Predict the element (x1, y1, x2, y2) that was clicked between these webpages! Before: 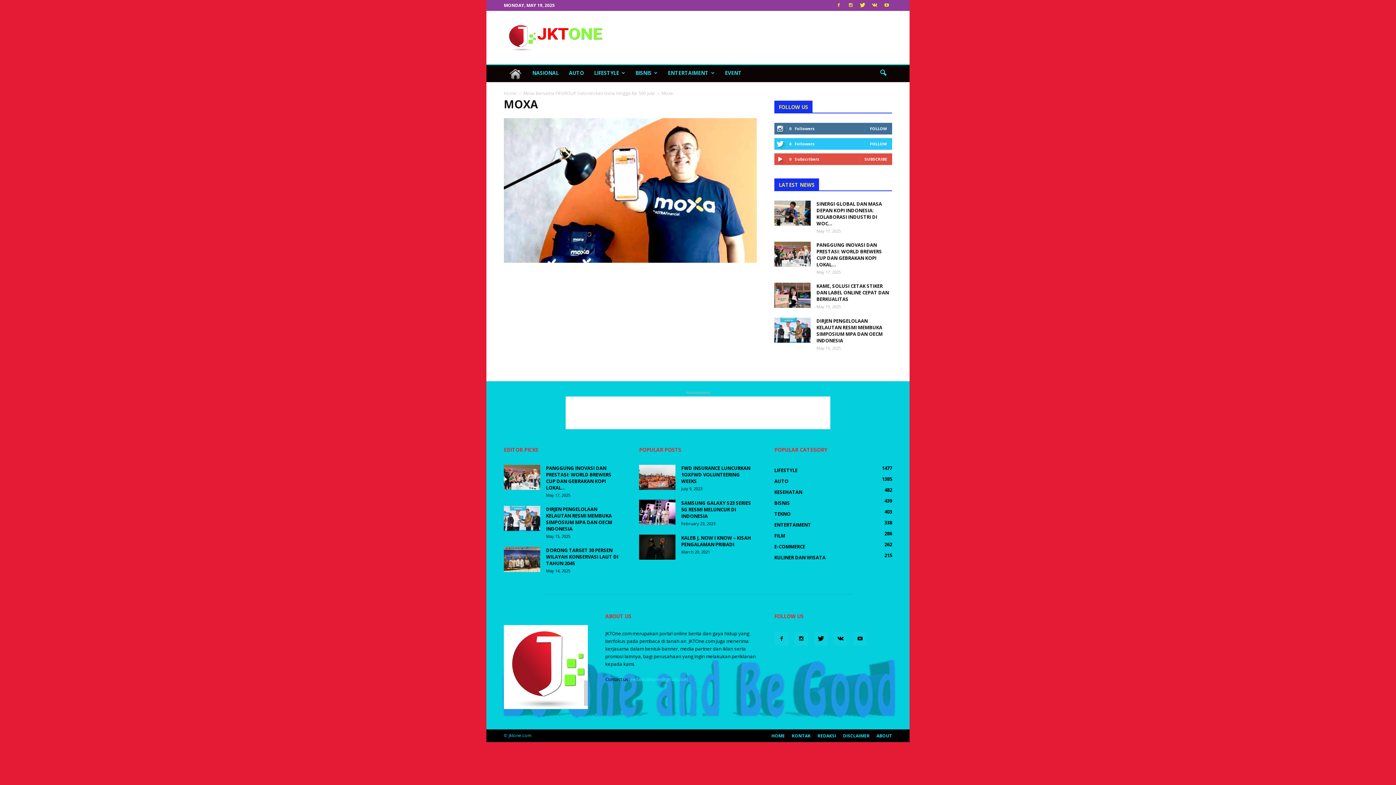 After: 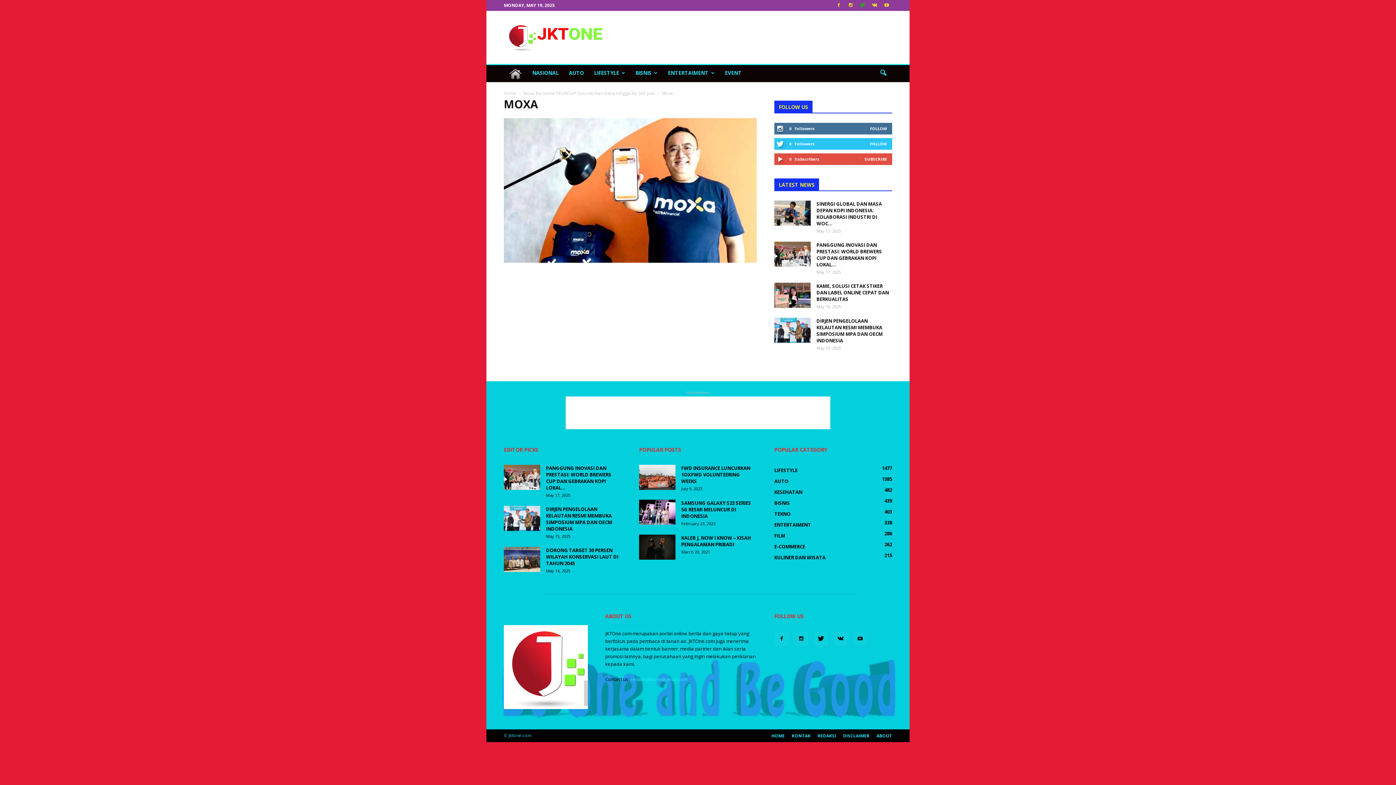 Action: bbox: (857, 0, 868, 10)